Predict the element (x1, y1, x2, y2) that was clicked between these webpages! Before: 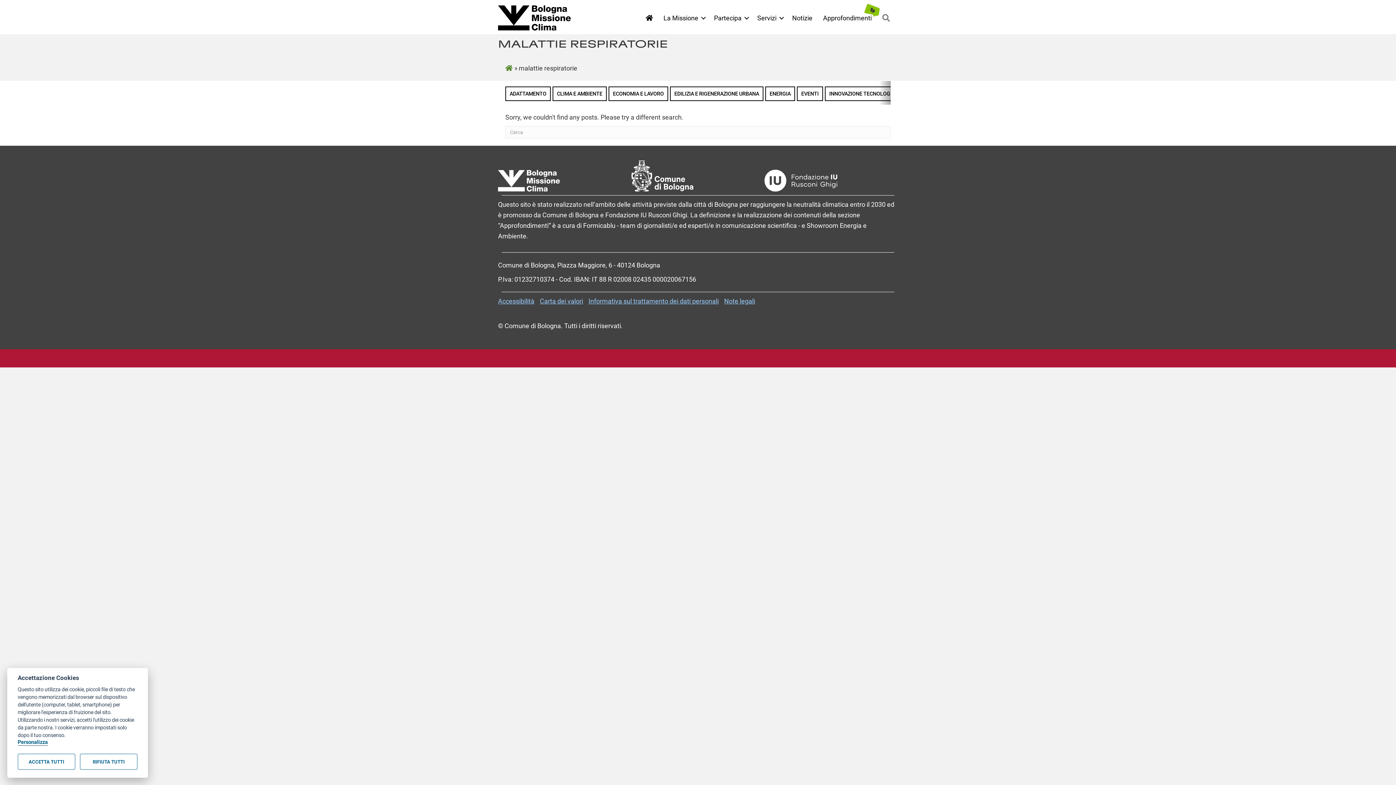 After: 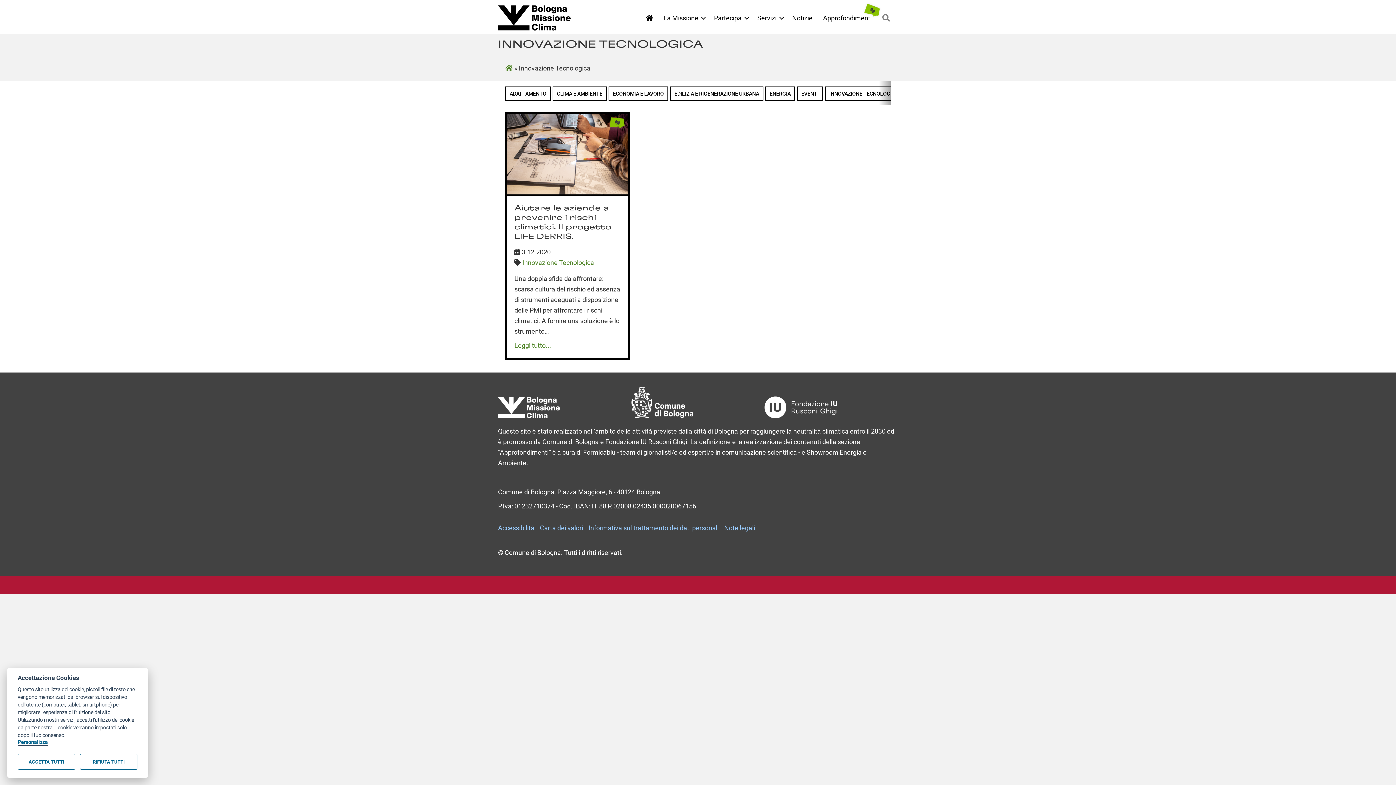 Action: label: INNOVAZIONE TECNOLOGICA bbox: (825, 86, 902, 101)